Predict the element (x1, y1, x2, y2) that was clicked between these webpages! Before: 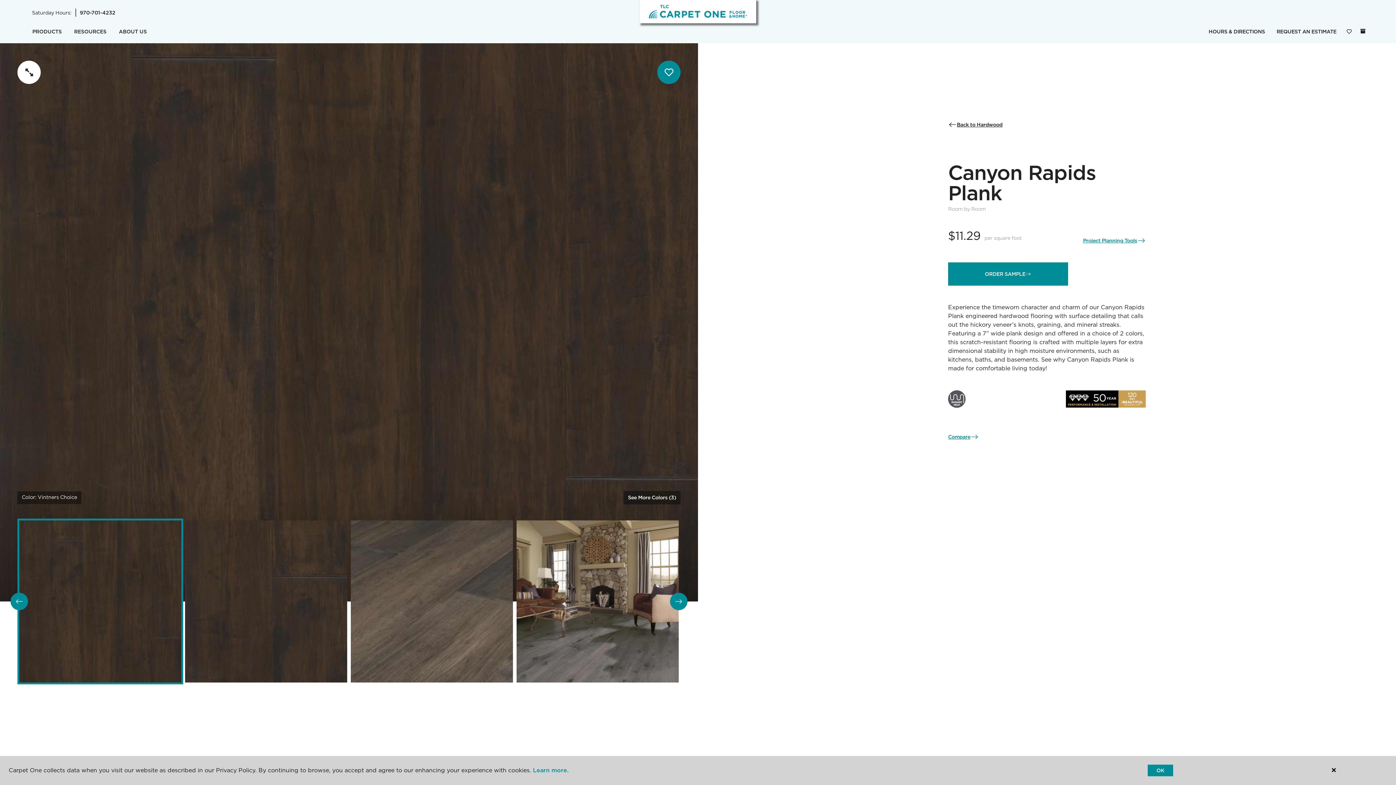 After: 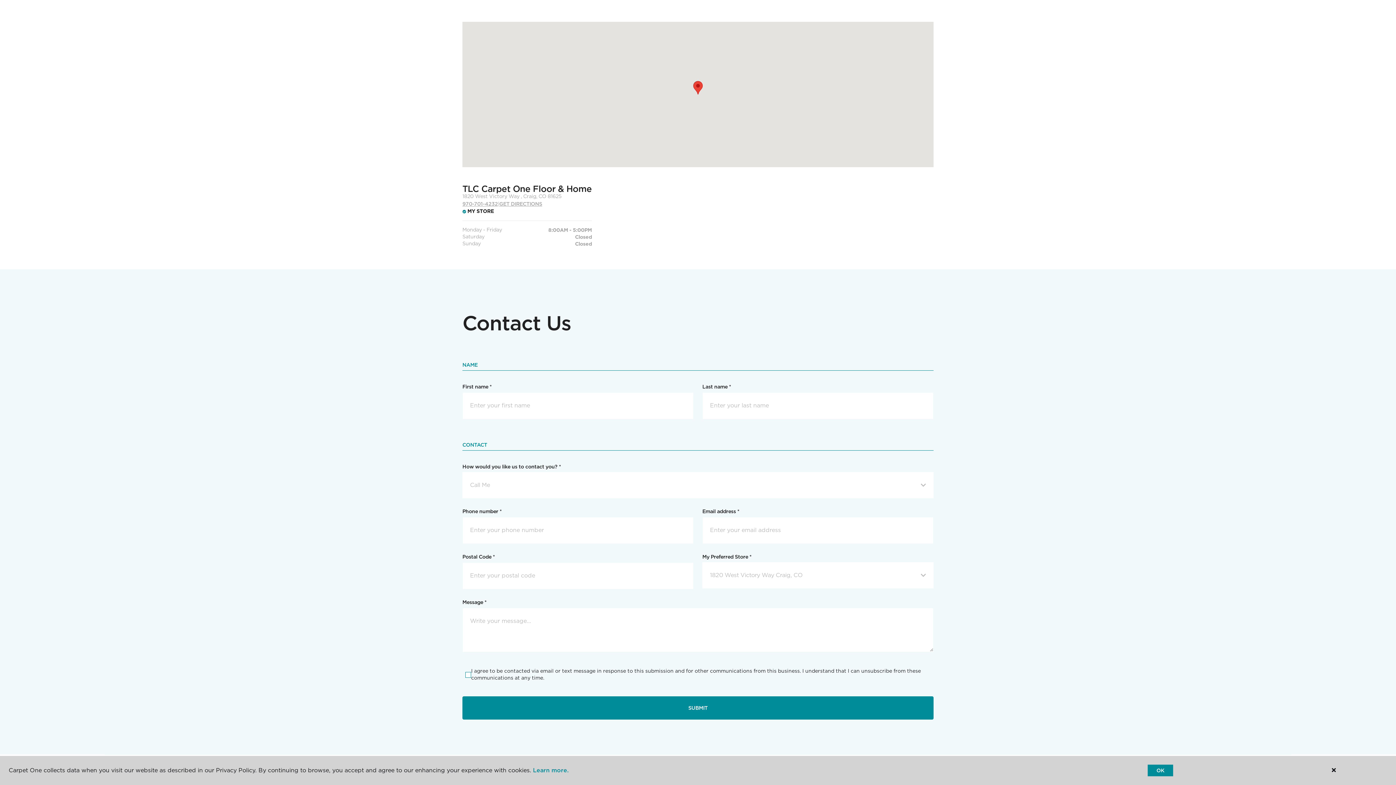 Action: bbox: (1203, 24, 1271, 39) label: HOURS & DIRECTIONS